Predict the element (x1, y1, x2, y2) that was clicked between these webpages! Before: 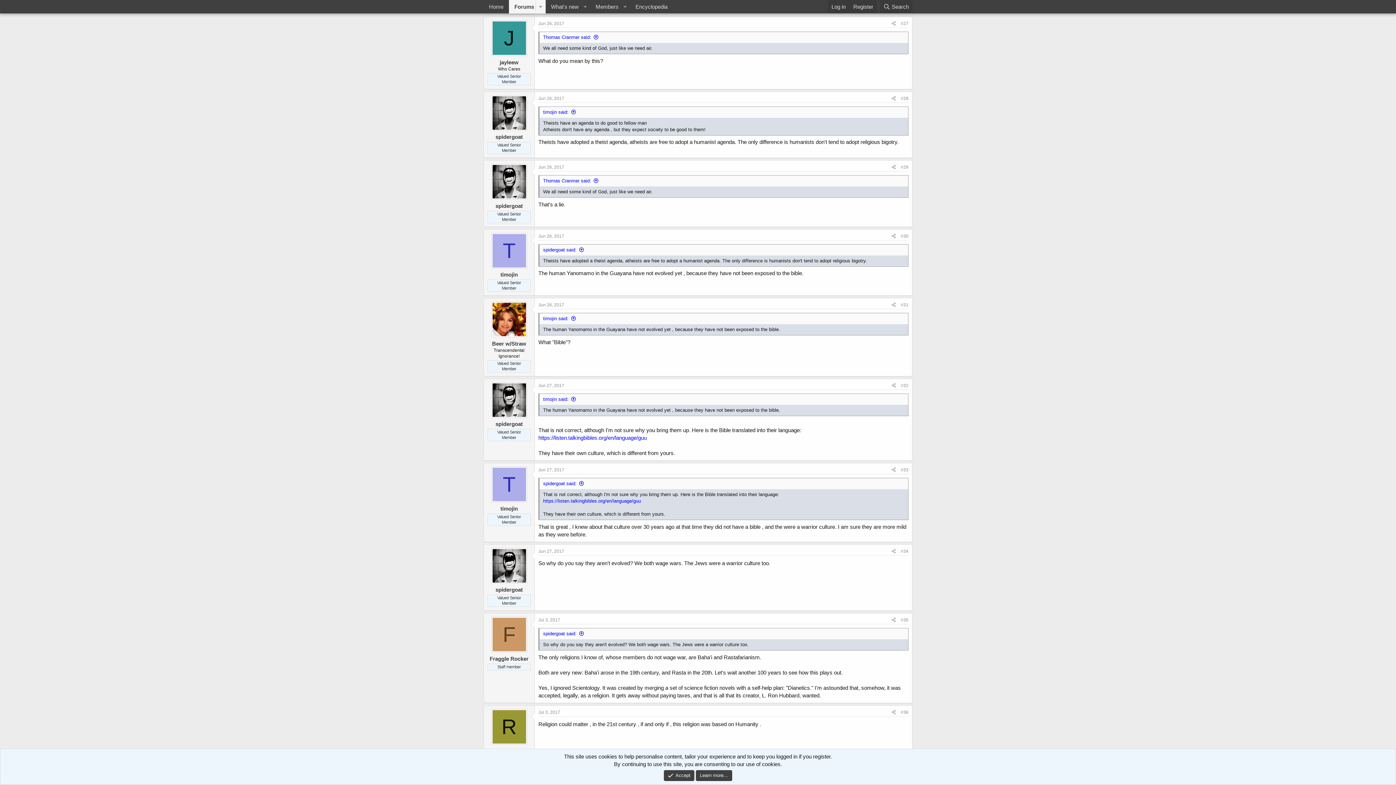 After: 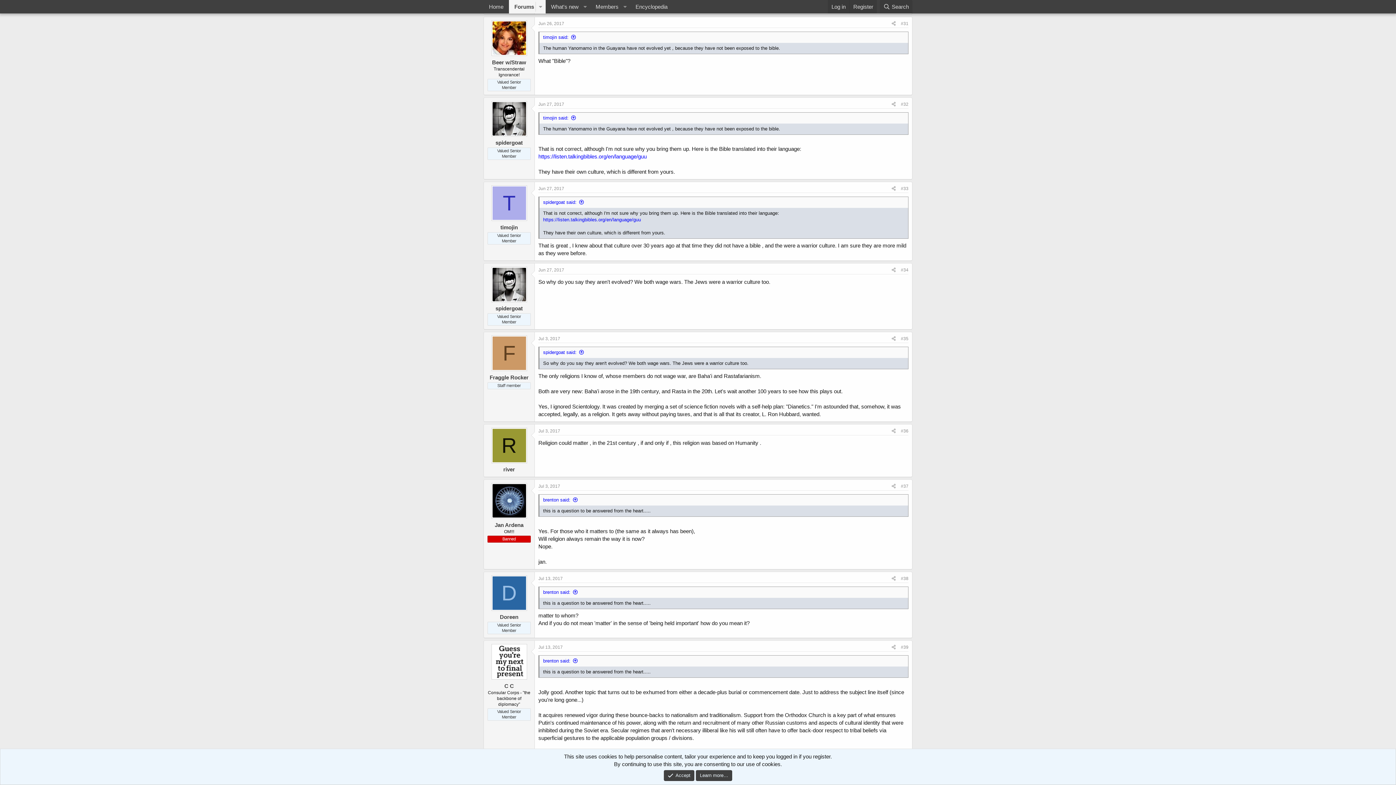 Action: bbox: (538, 302, 564, 307) label: Jun 26, 2017